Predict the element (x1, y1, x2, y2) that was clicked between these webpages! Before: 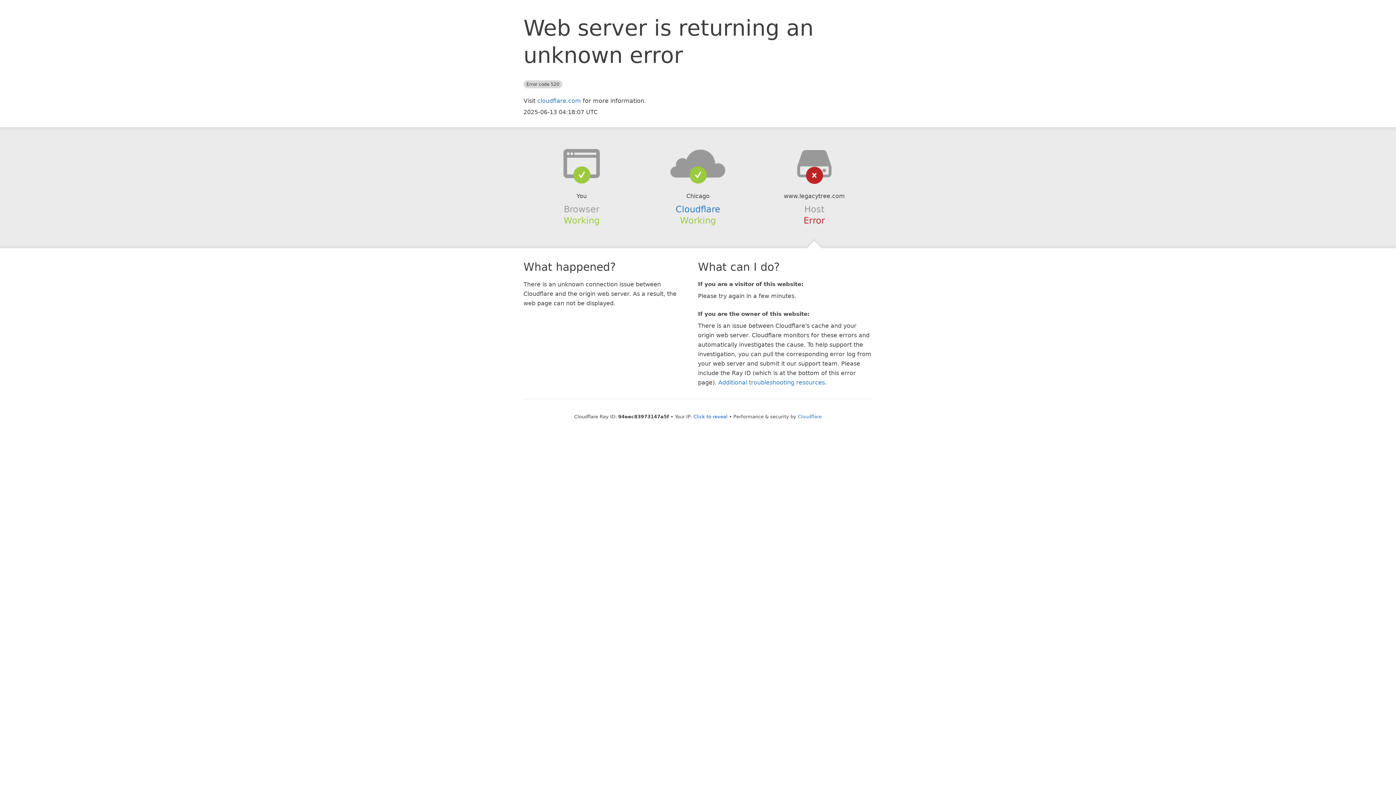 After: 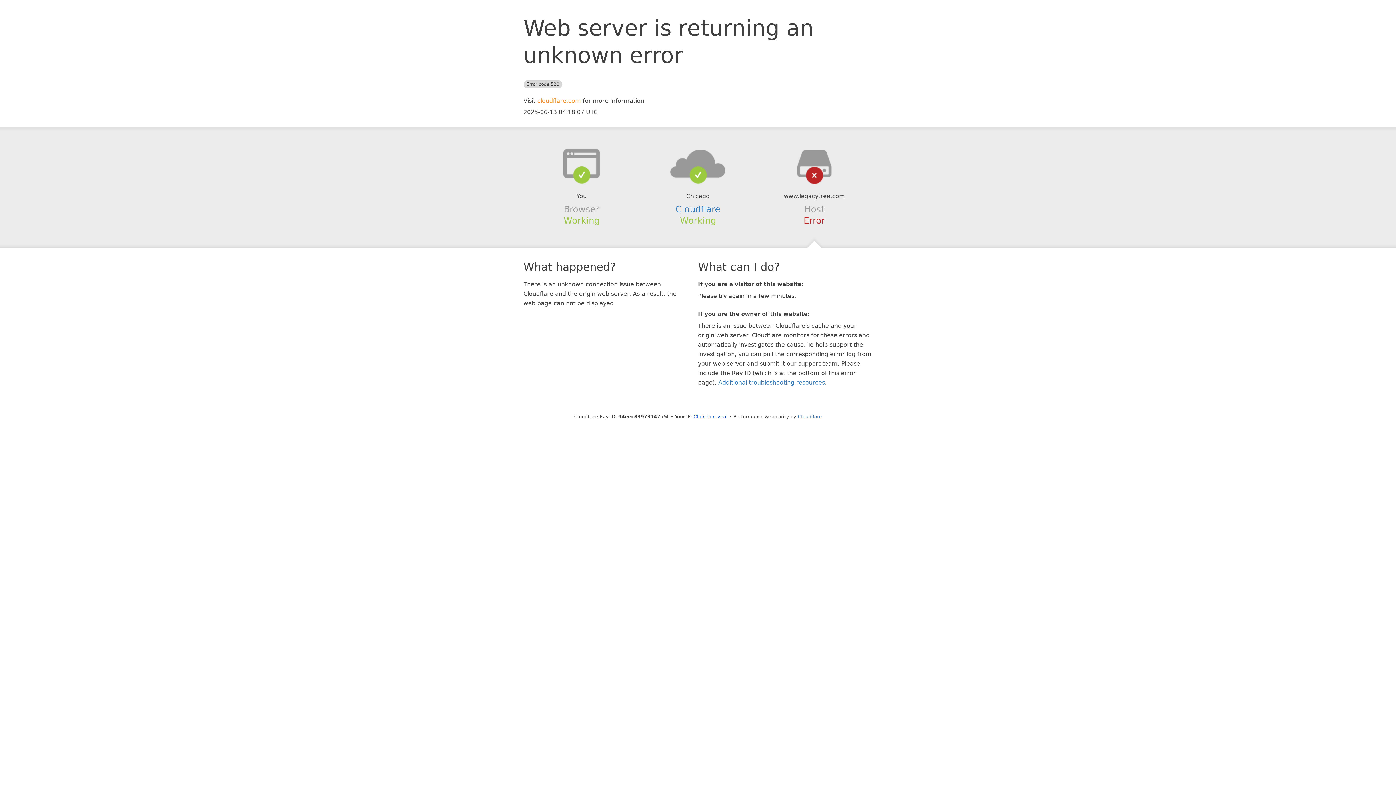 Action: label: cloudflare.com bbox: (537, 97, 581, 104)